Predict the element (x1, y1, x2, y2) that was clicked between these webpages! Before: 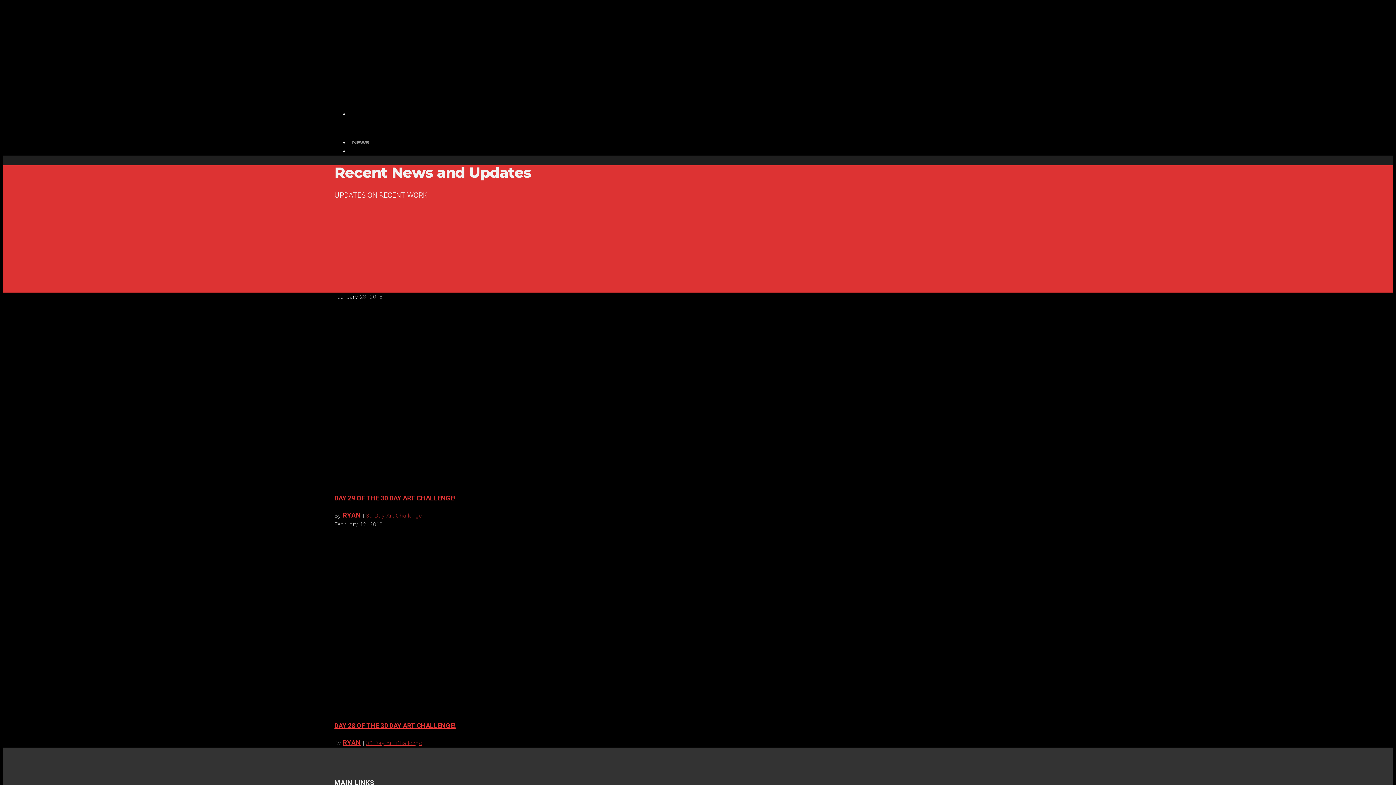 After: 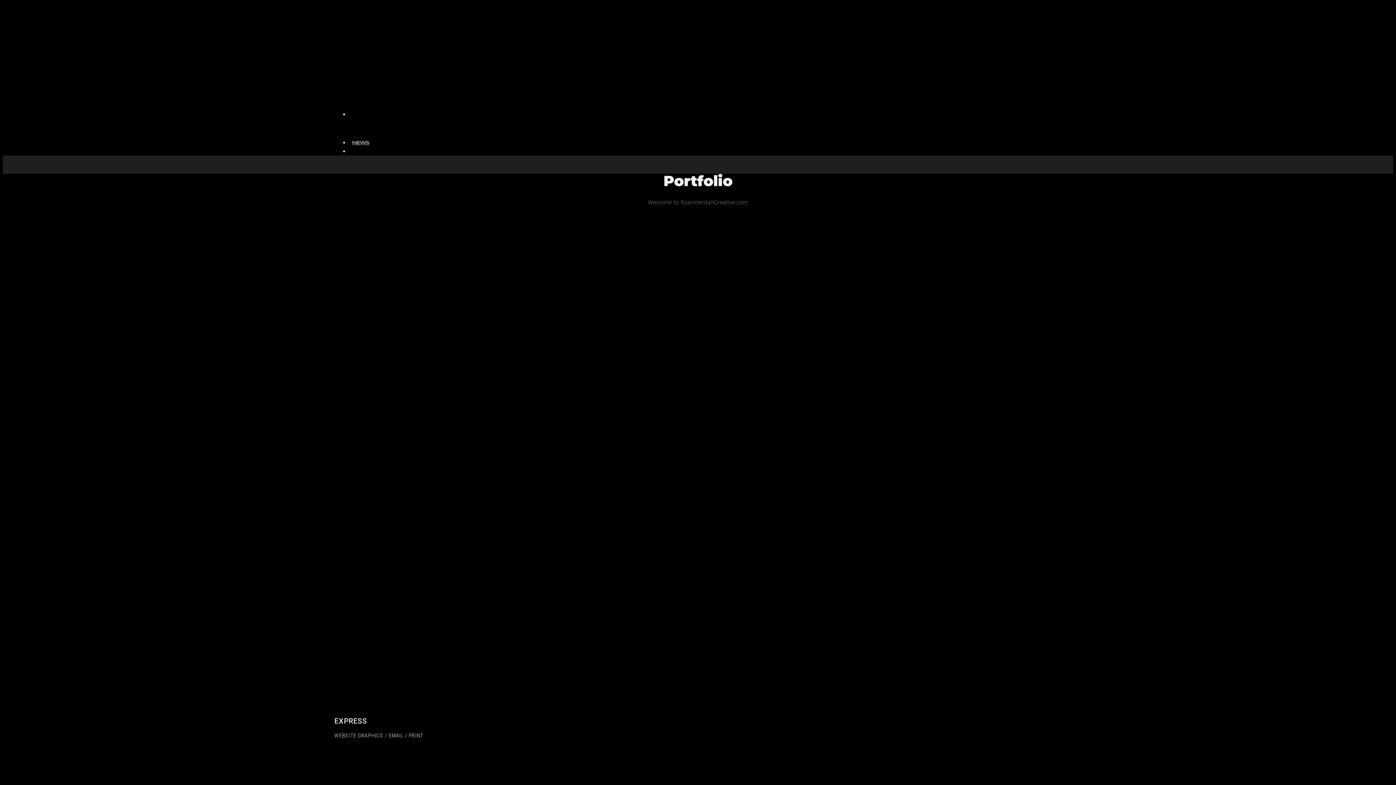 Action: label: RYAN bbox: (342, 739, 361, 746)